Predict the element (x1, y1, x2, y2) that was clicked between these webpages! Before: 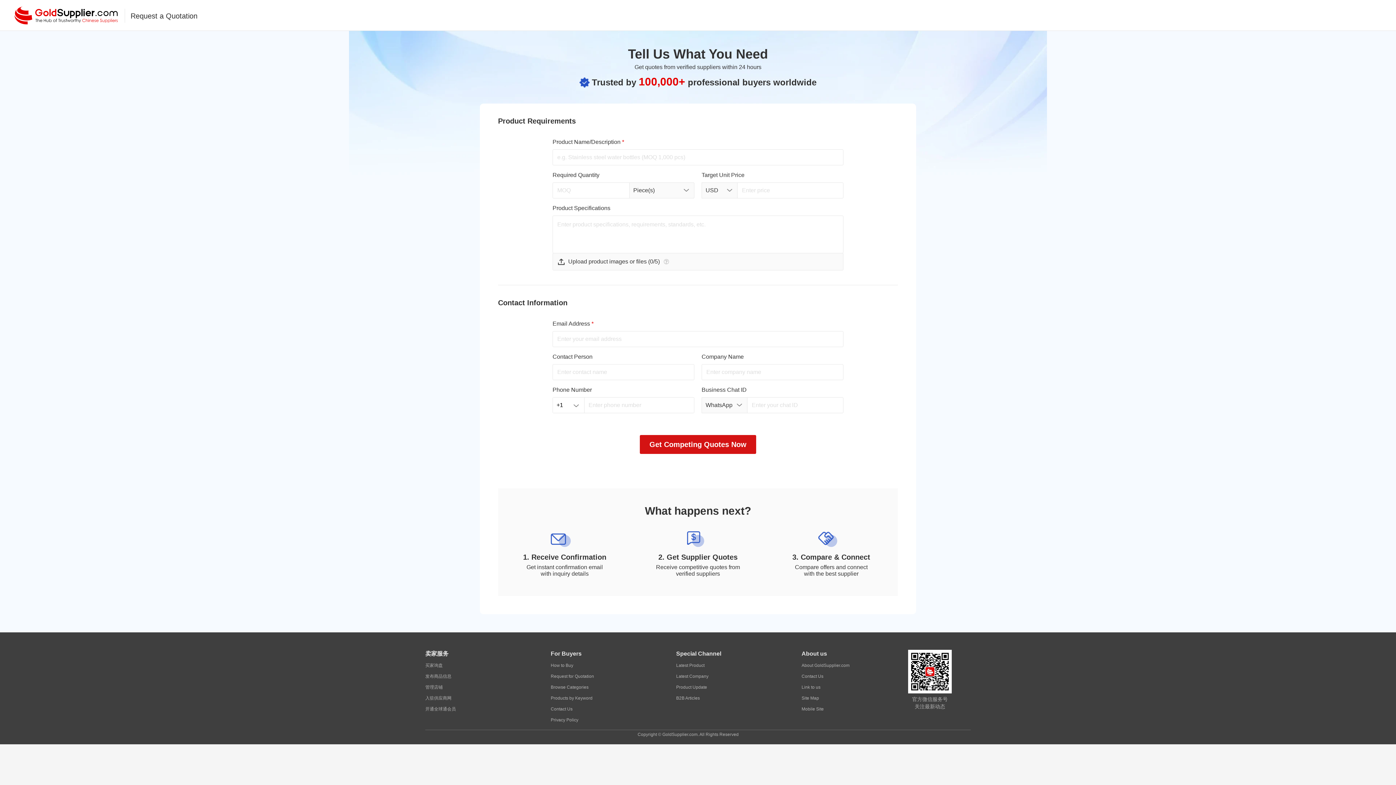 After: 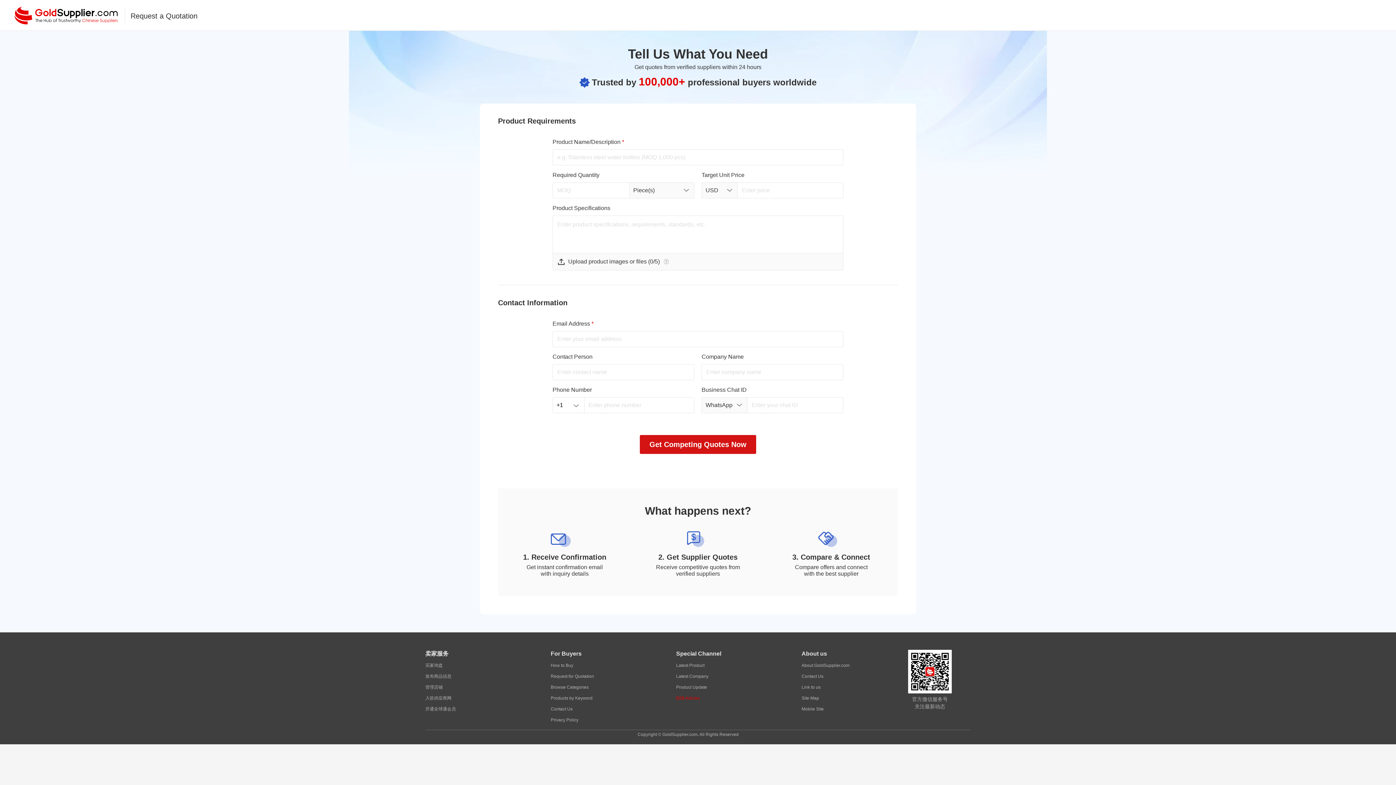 Action: bbox: (676, 693, 700, 704) label: B2B Articles